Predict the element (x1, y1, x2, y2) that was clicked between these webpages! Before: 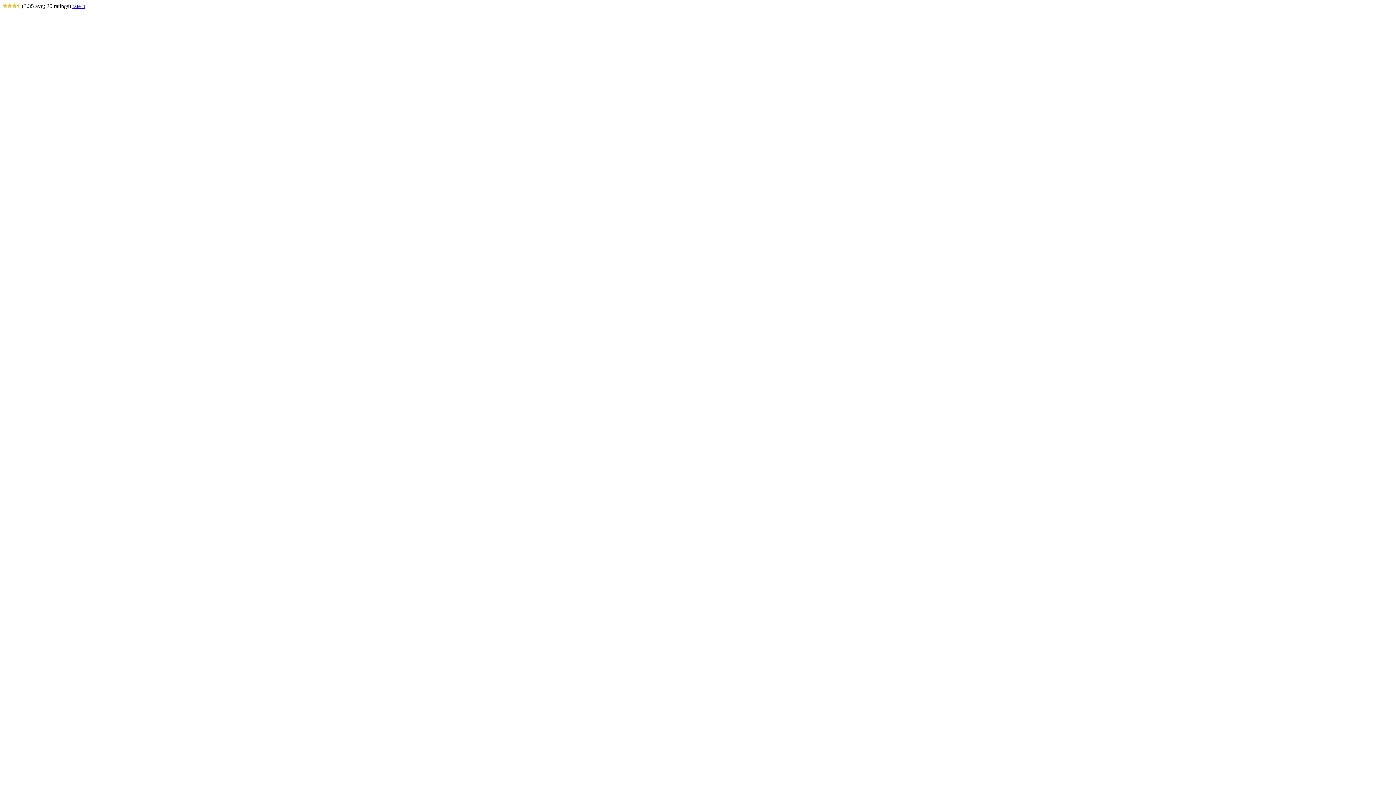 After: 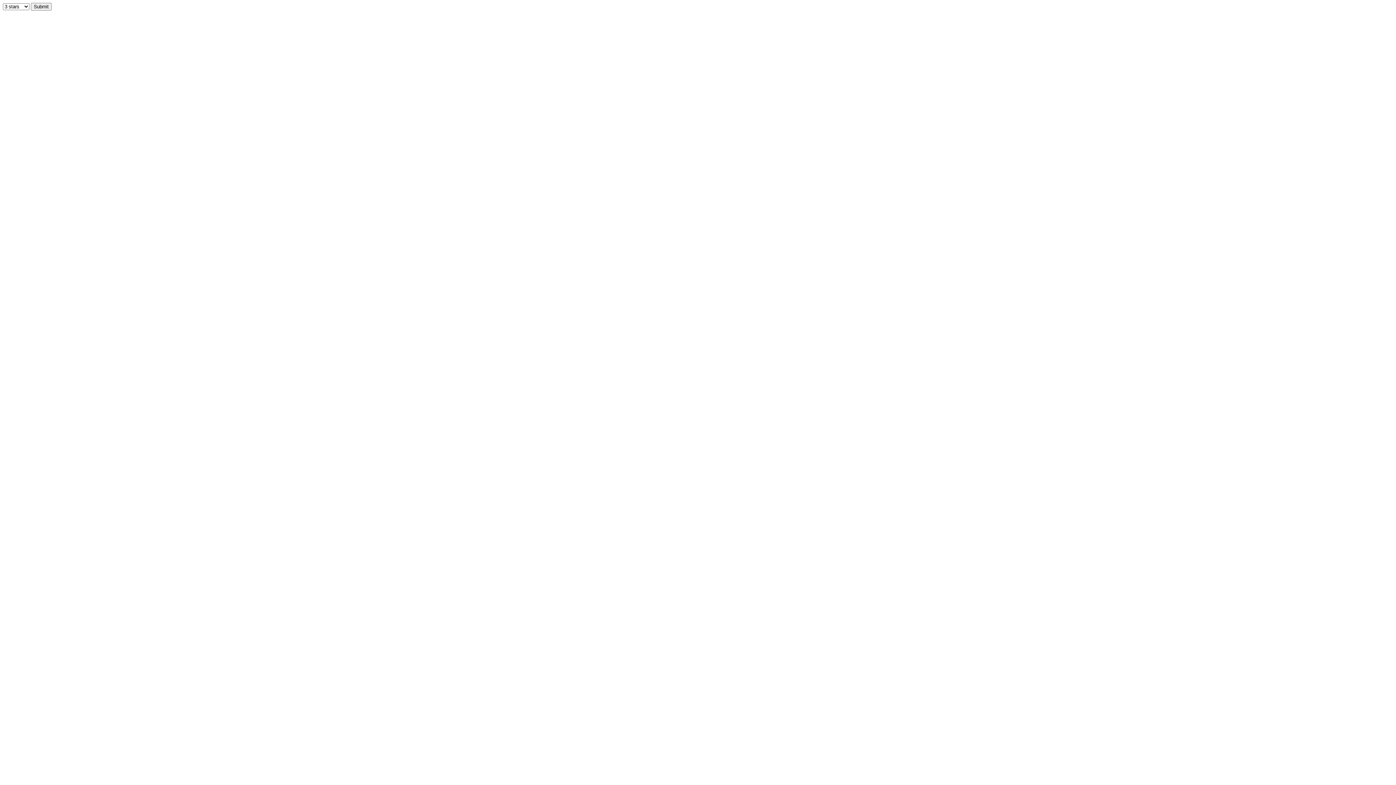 Action: bbox: (72, 2, 85, 9) label: rate it